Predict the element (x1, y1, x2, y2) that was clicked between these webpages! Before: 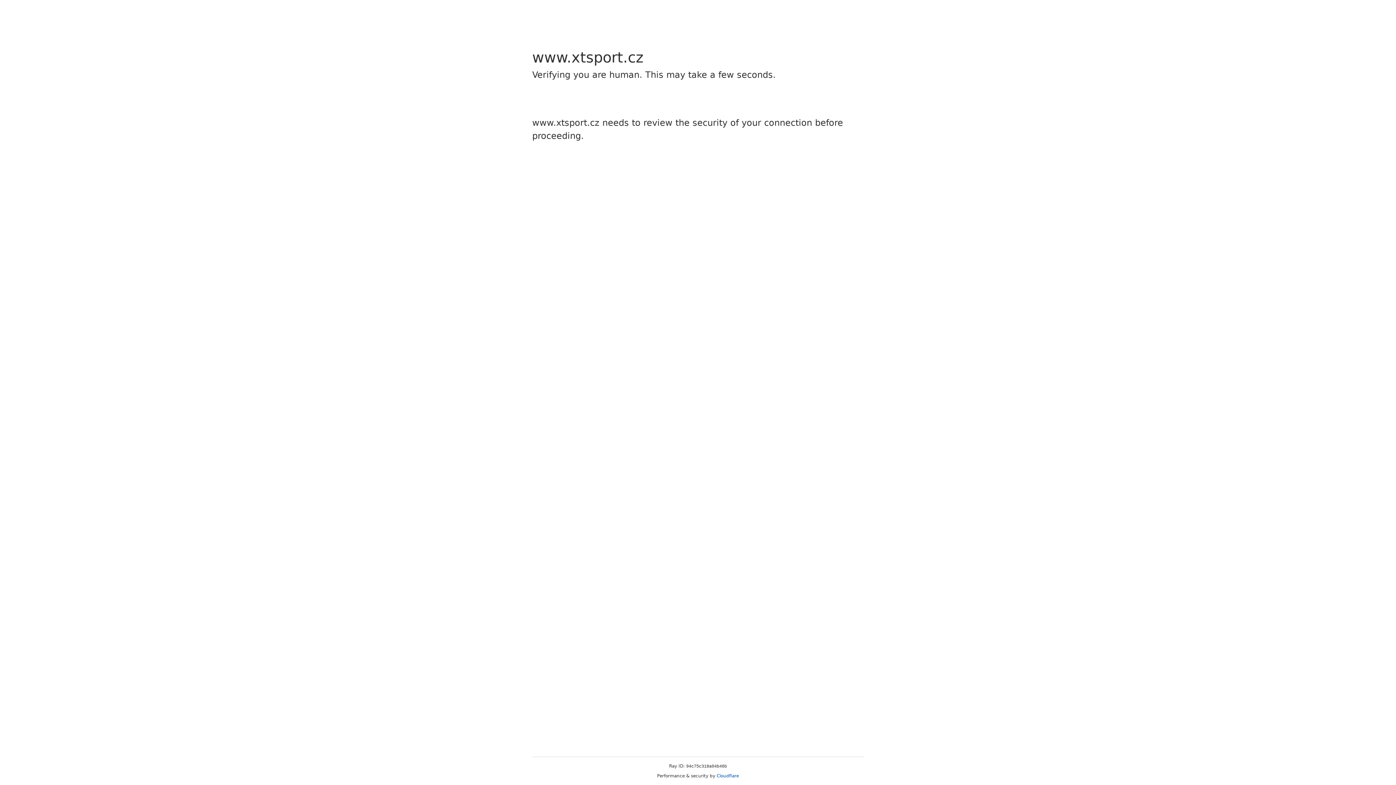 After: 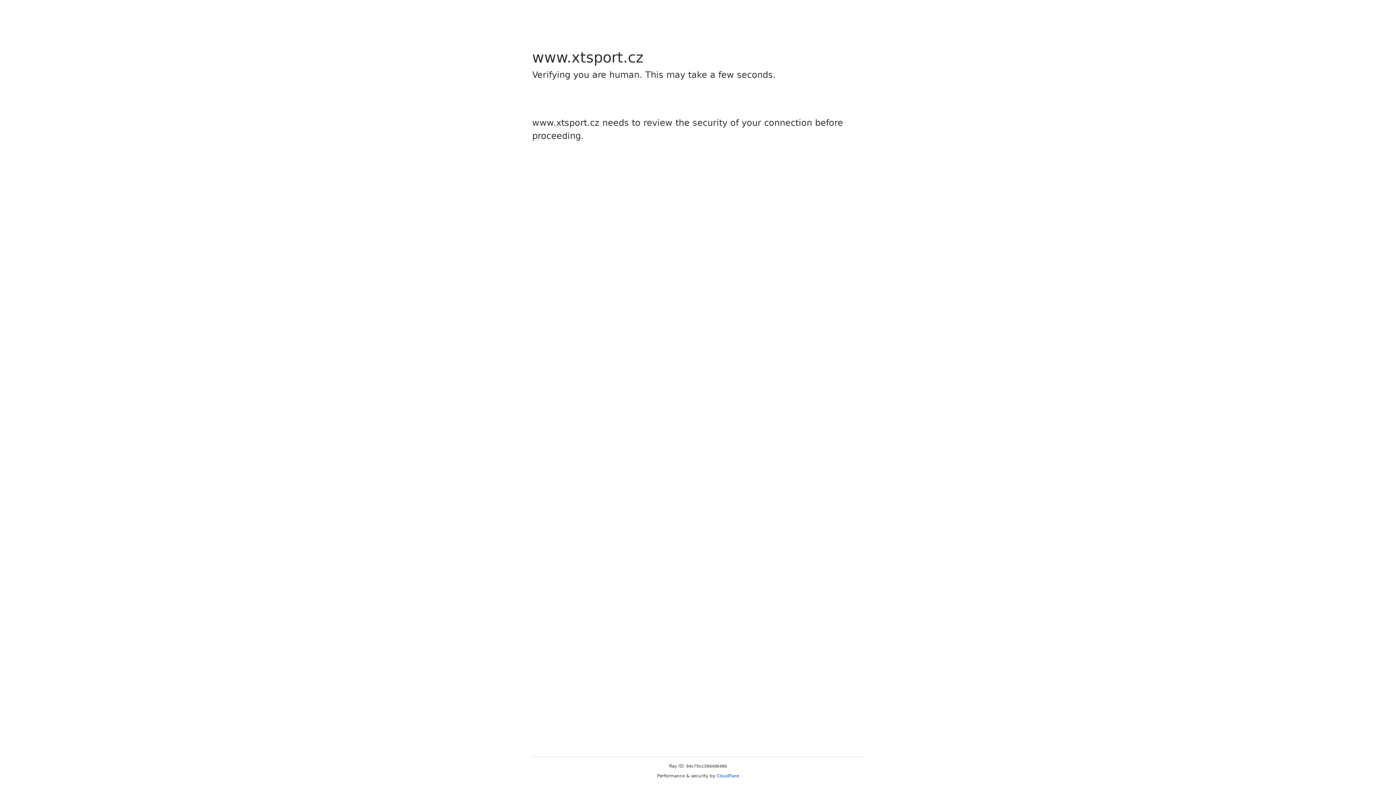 Action: label: Cloudflare bbox: (716, 773, 739, 778)